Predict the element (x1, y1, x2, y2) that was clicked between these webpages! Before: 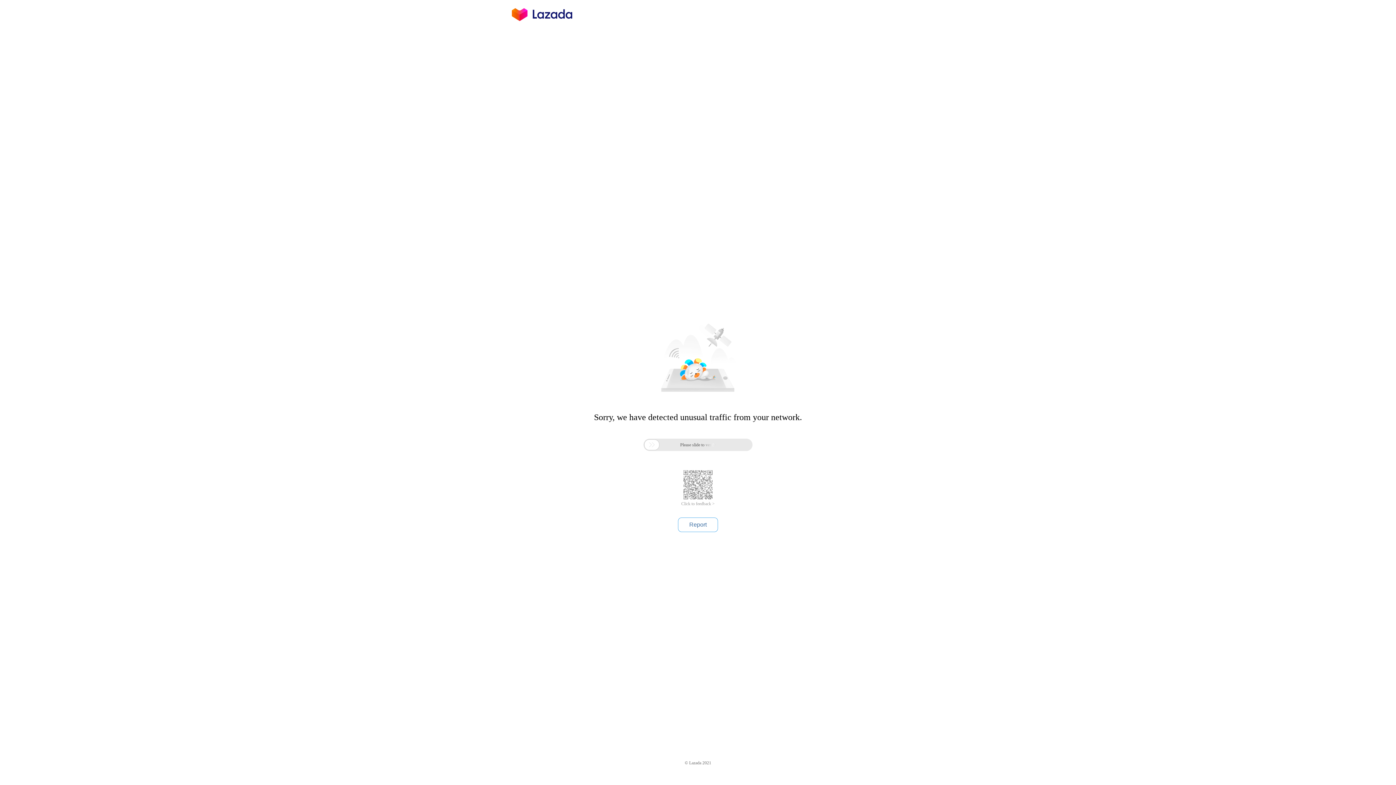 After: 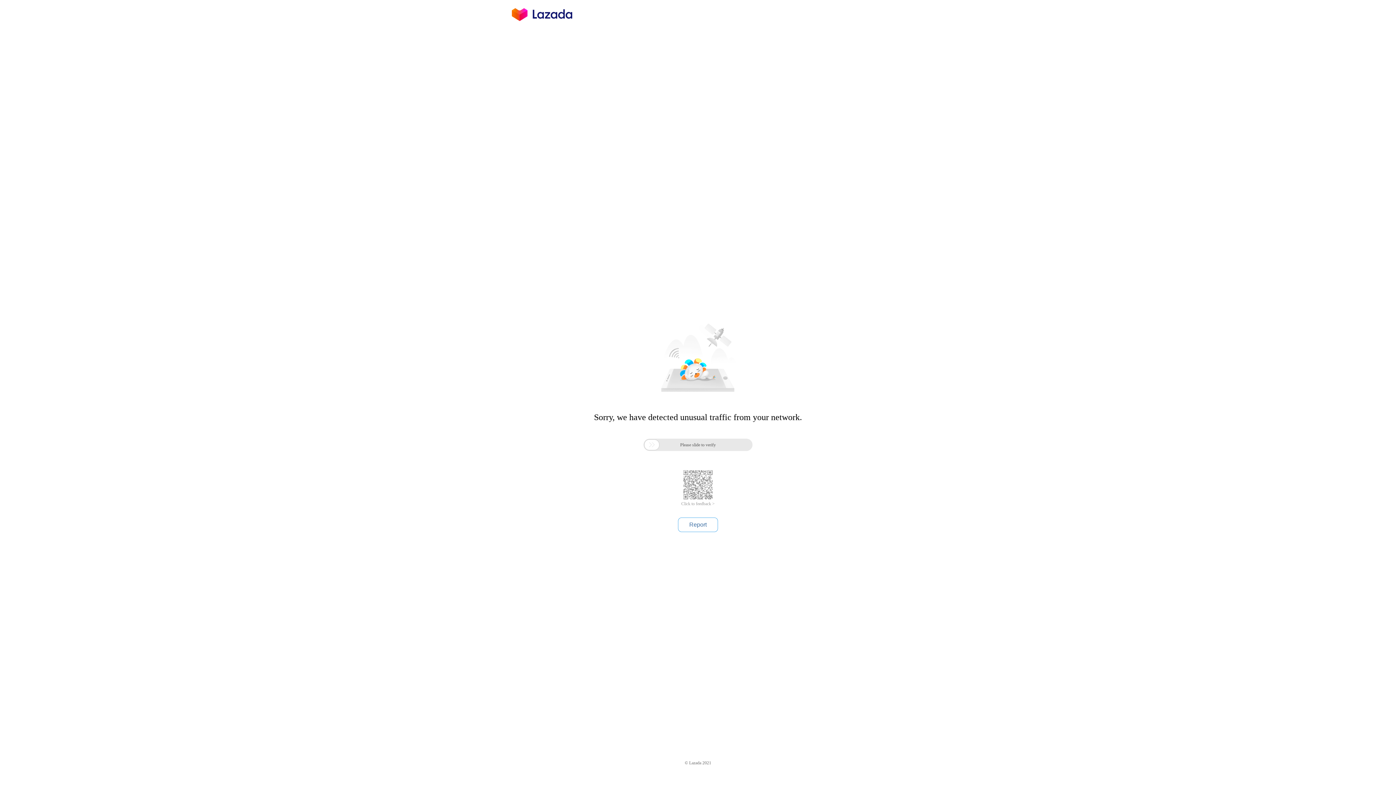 Action: label: Click to feedback > bbox: (681, 501, 714, 506)